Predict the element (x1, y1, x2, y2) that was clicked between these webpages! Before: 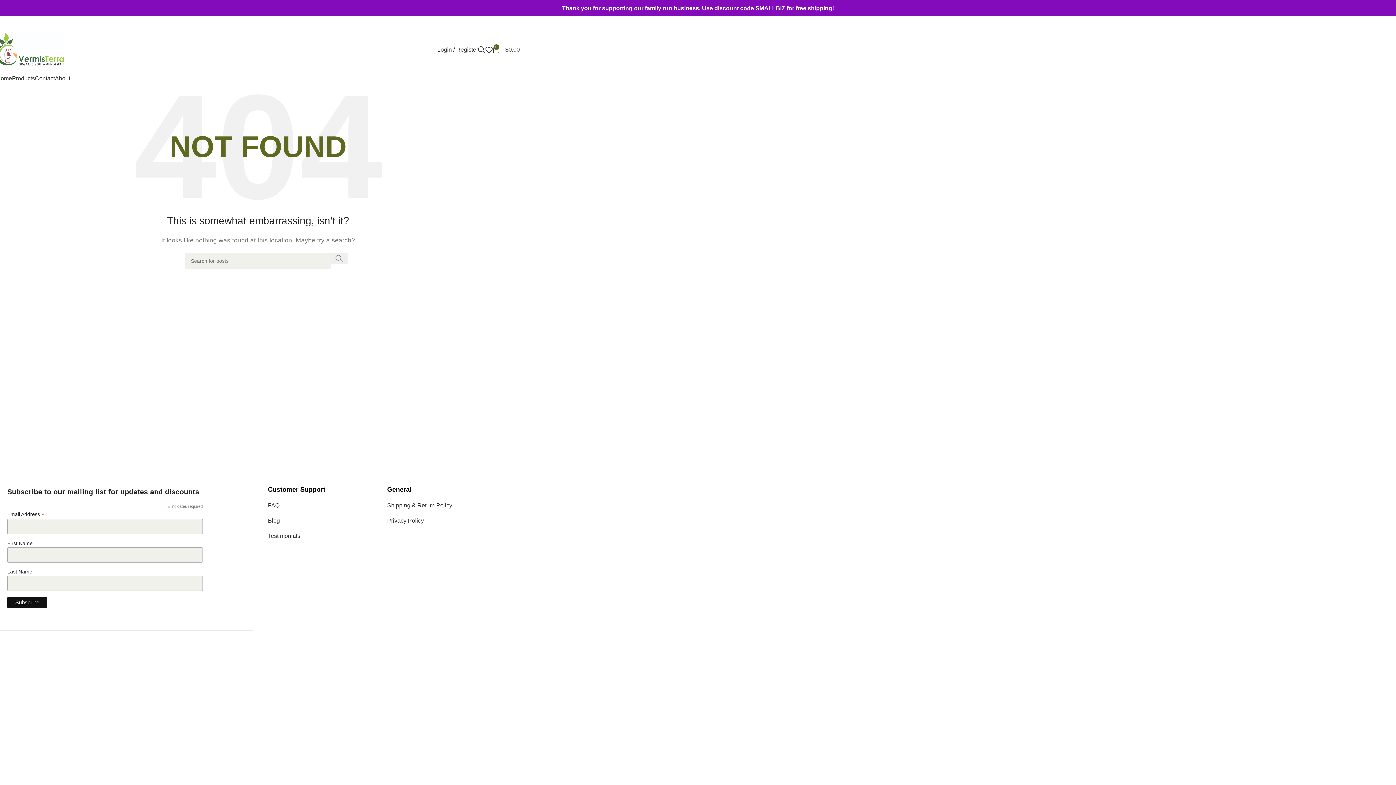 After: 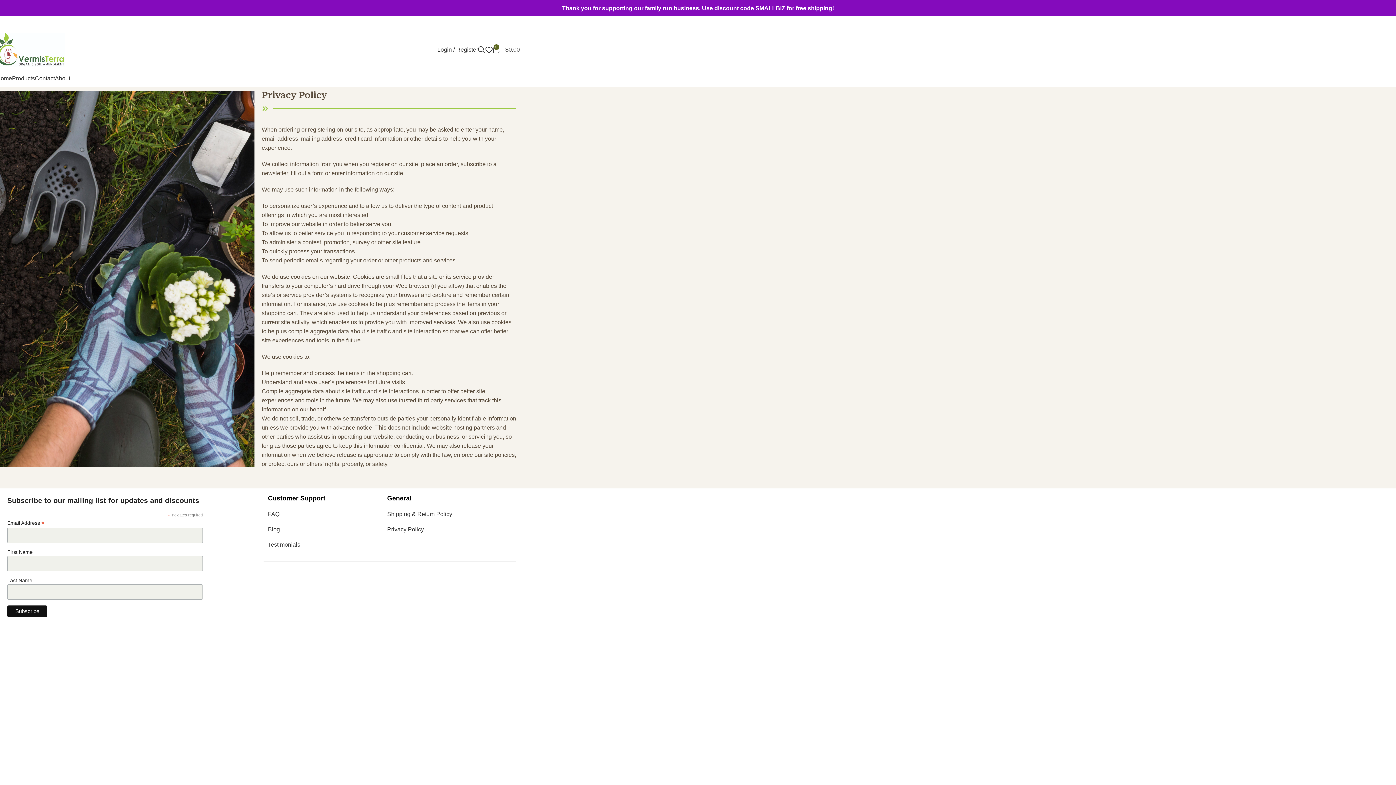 Action: bbox: (387, 517, 423, 524) label: Privacy Policy